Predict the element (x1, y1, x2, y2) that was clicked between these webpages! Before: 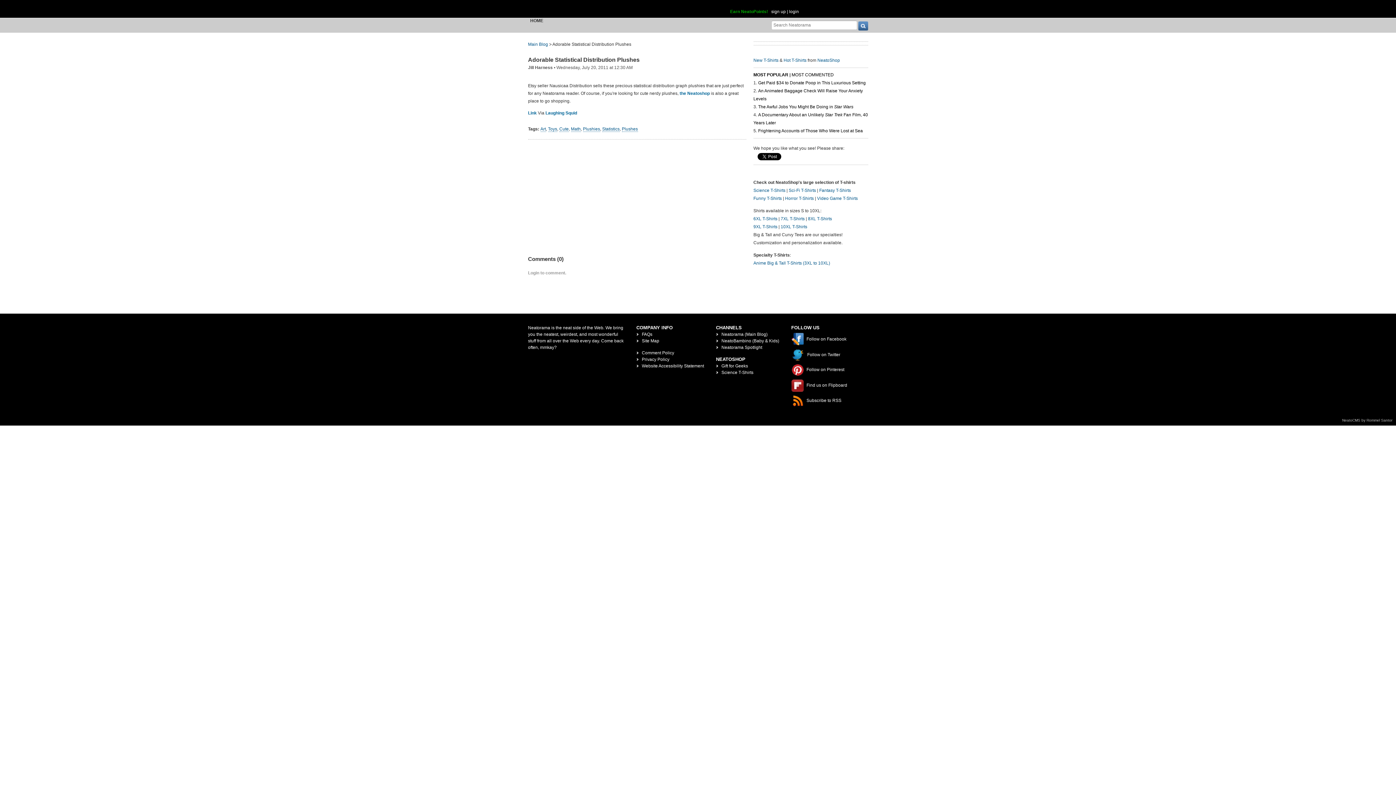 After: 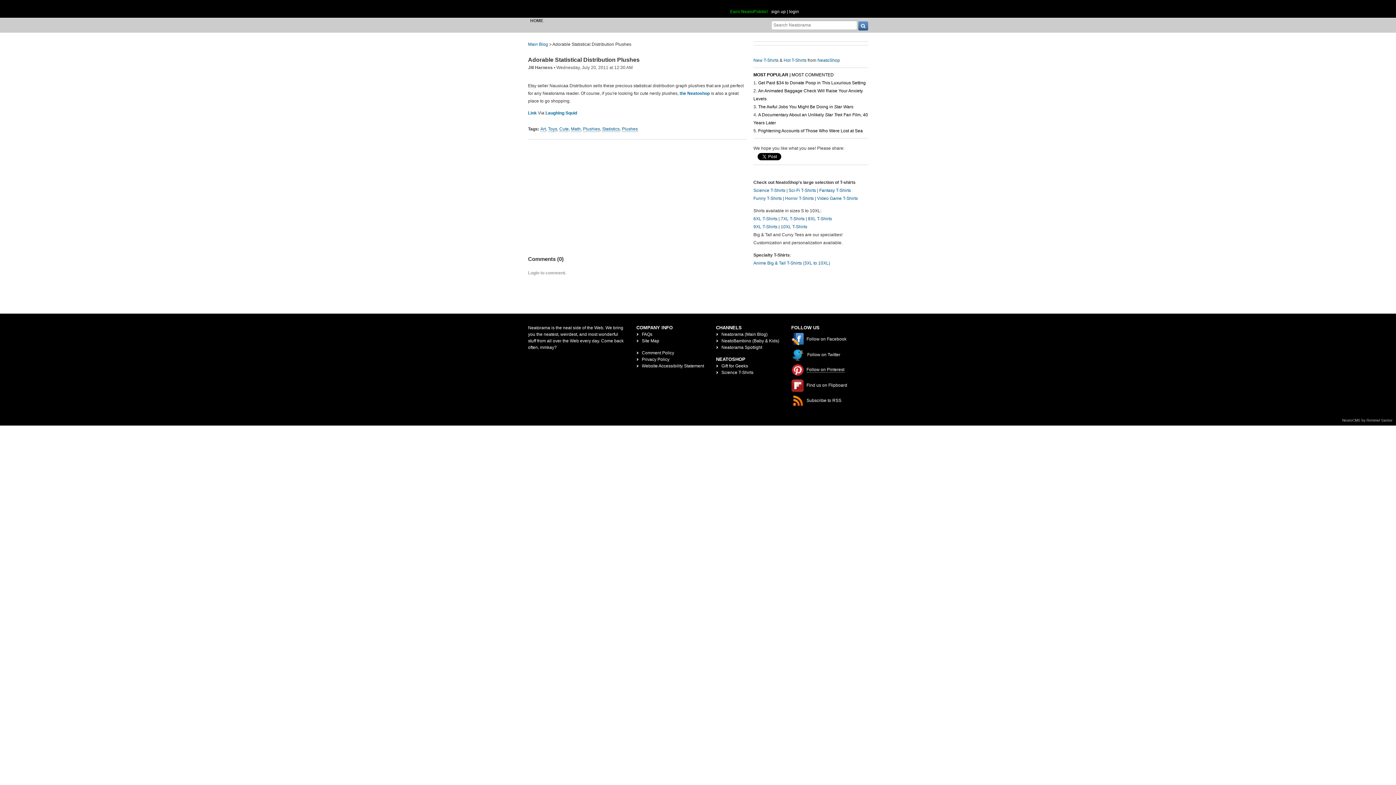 Action: bbox: (791, 367, 844, 372) label:  Follow on Pinterest